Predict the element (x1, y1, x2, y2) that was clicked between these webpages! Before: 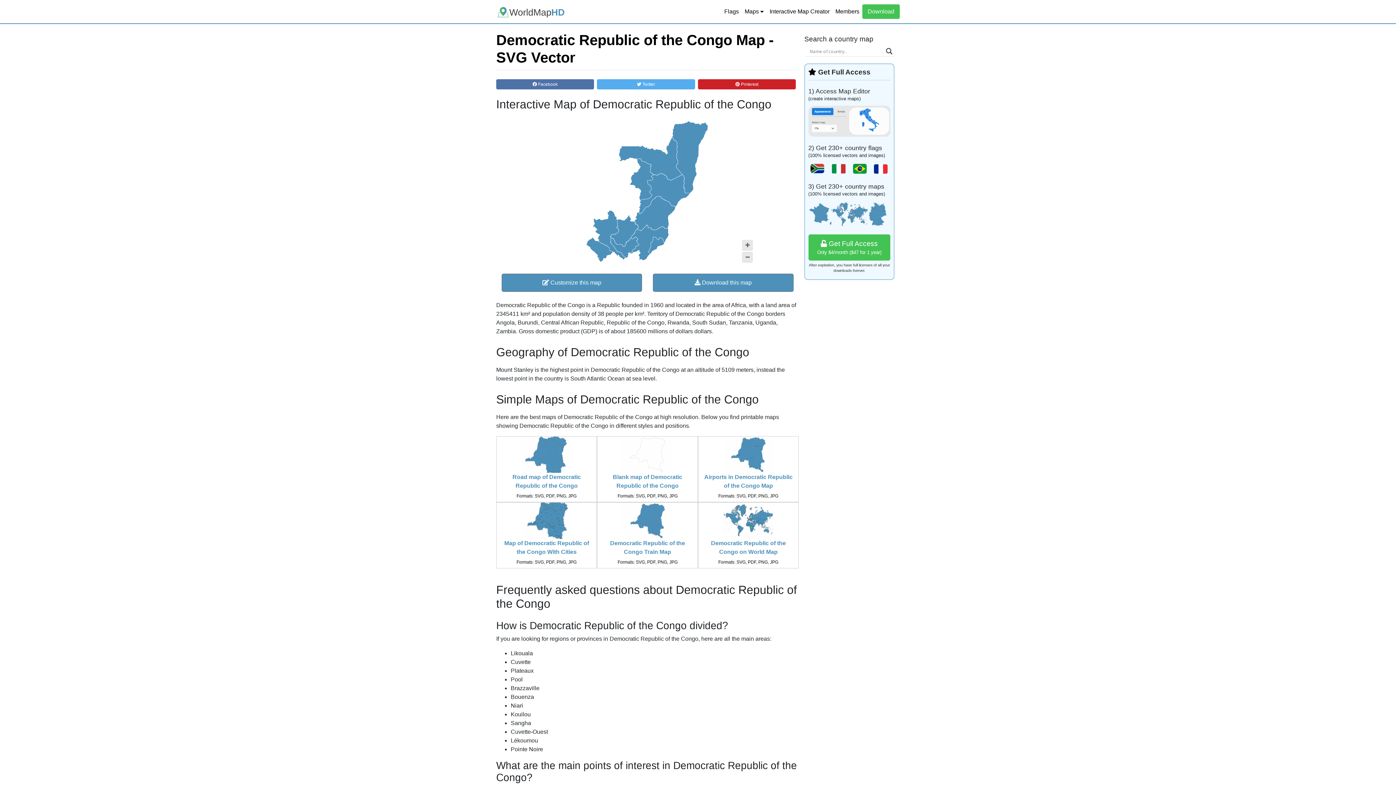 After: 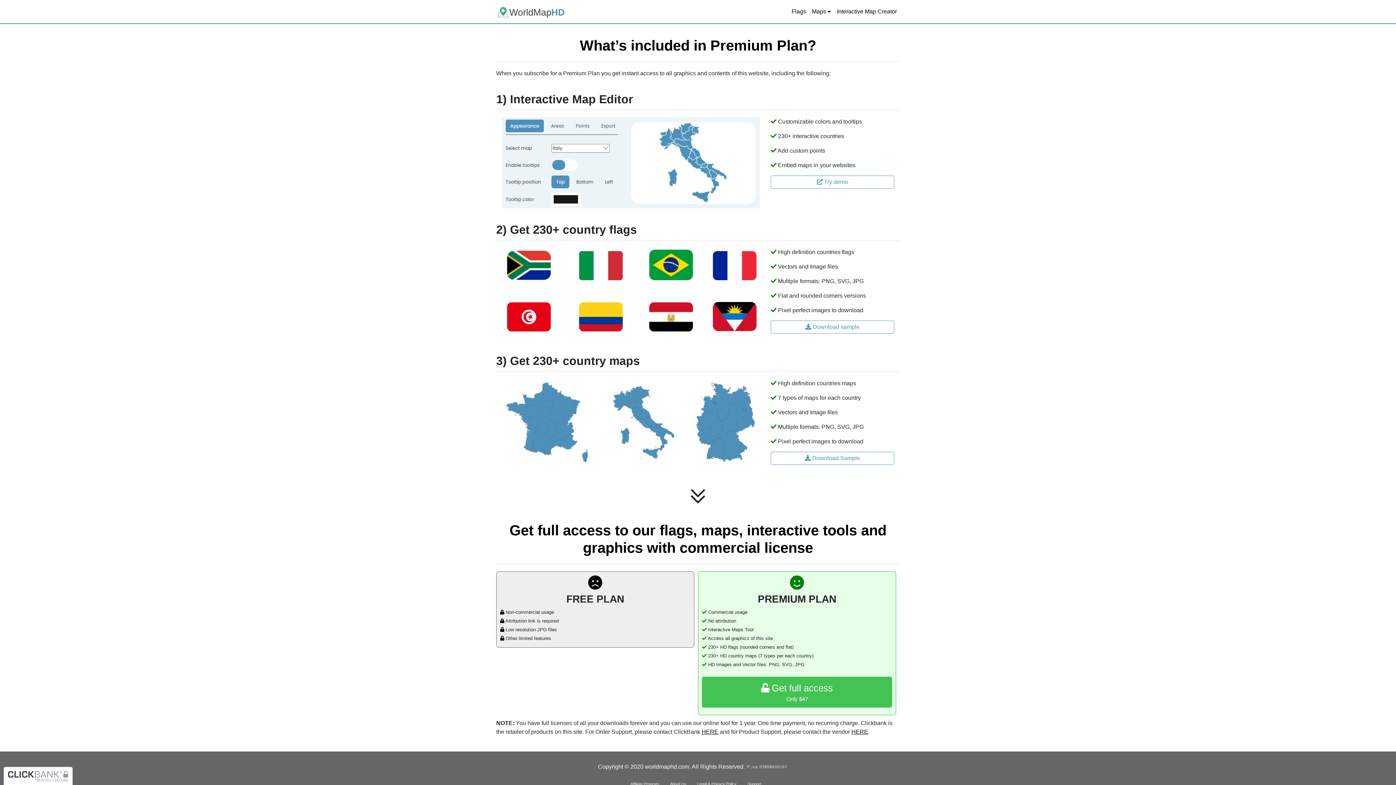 Action: label:  Get Full Access
Only $4/month ($47 for 1 year) bbox: (808, 234, 890, 260)